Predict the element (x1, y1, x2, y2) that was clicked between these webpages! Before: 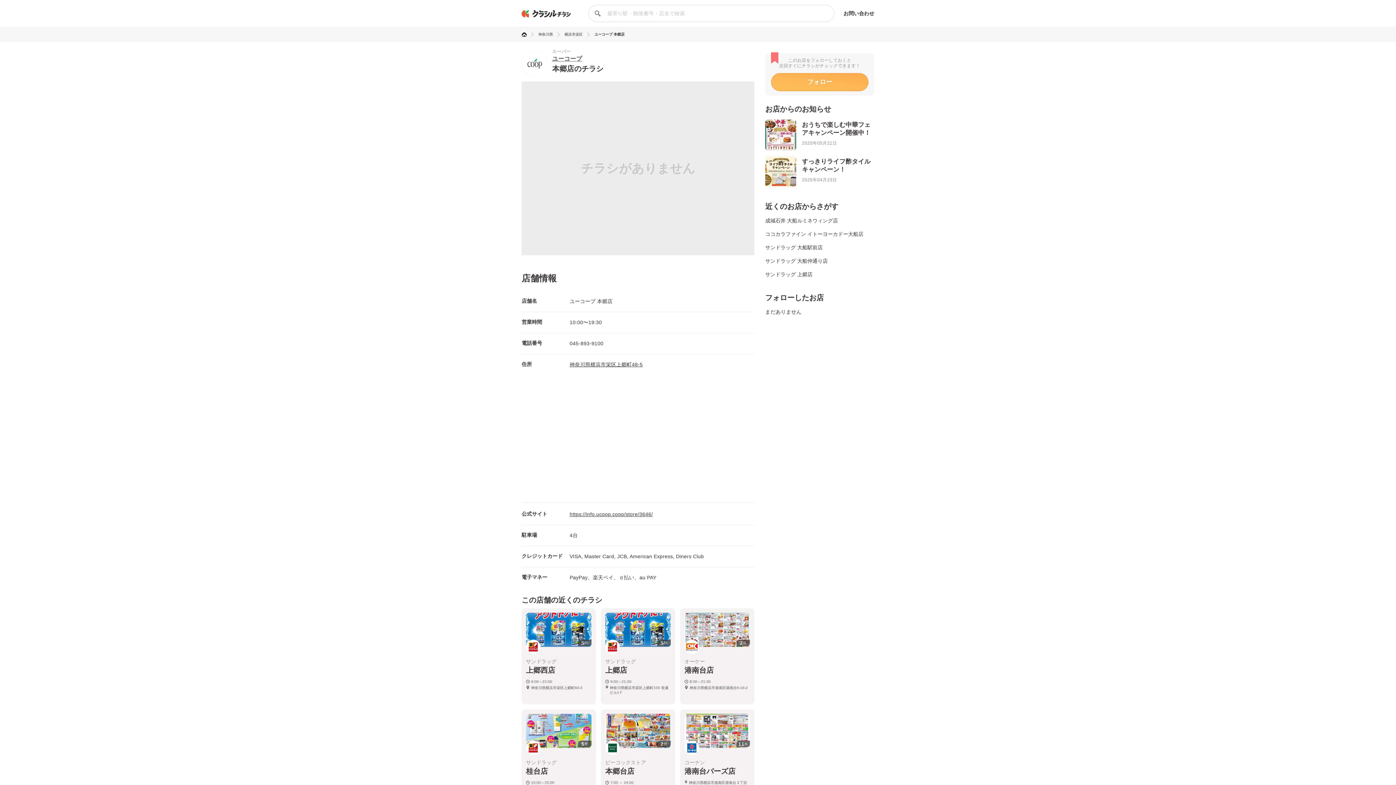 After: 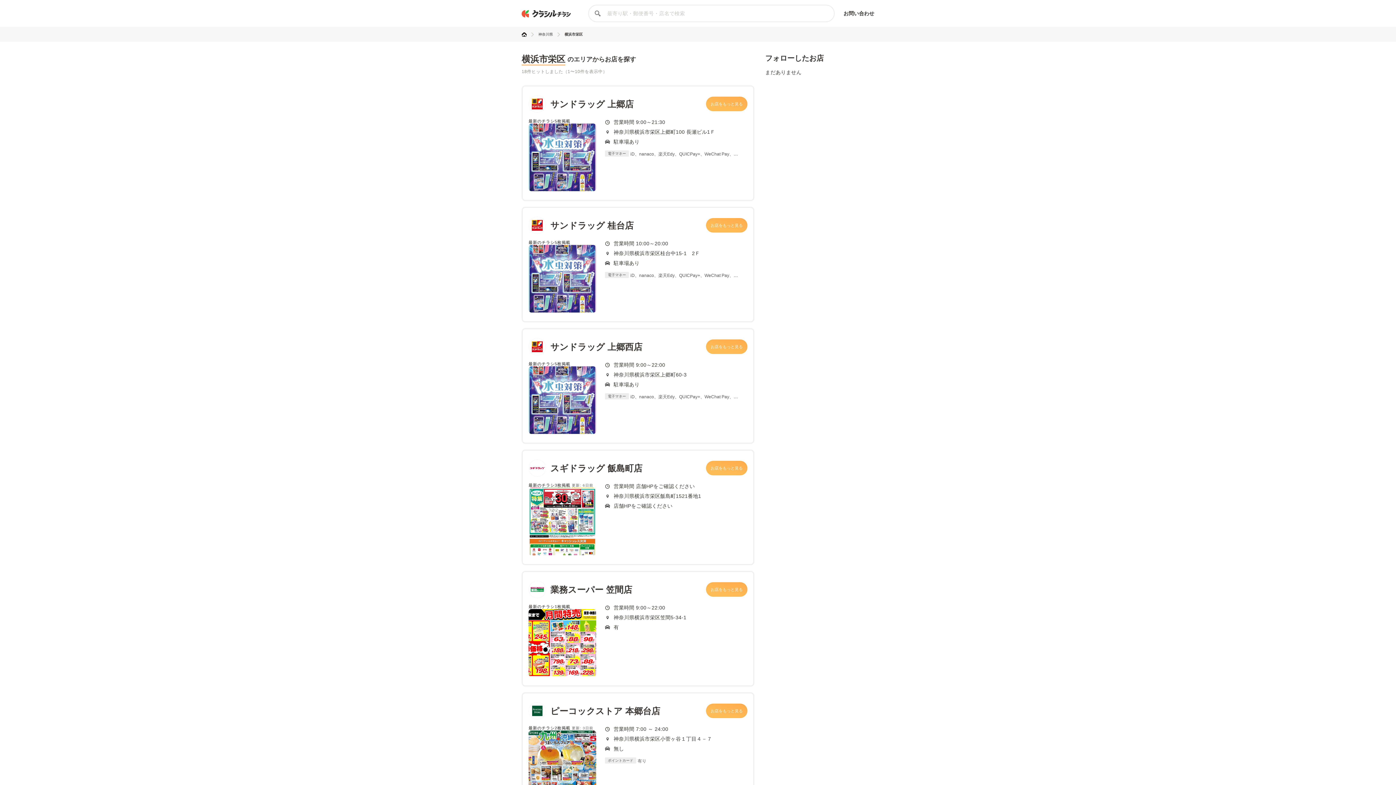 Action: label: 横浜市栄区 bbox: (564, 32, 582, 36)